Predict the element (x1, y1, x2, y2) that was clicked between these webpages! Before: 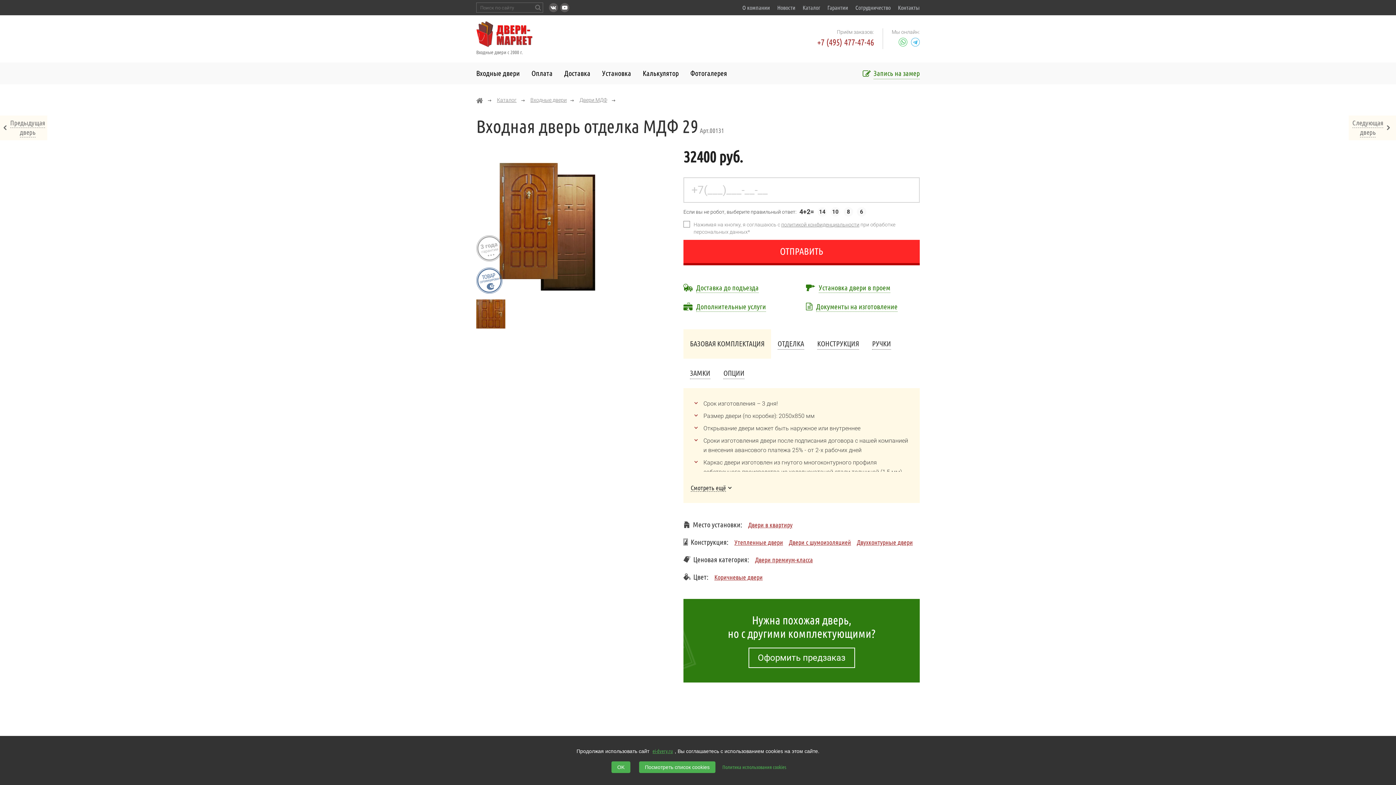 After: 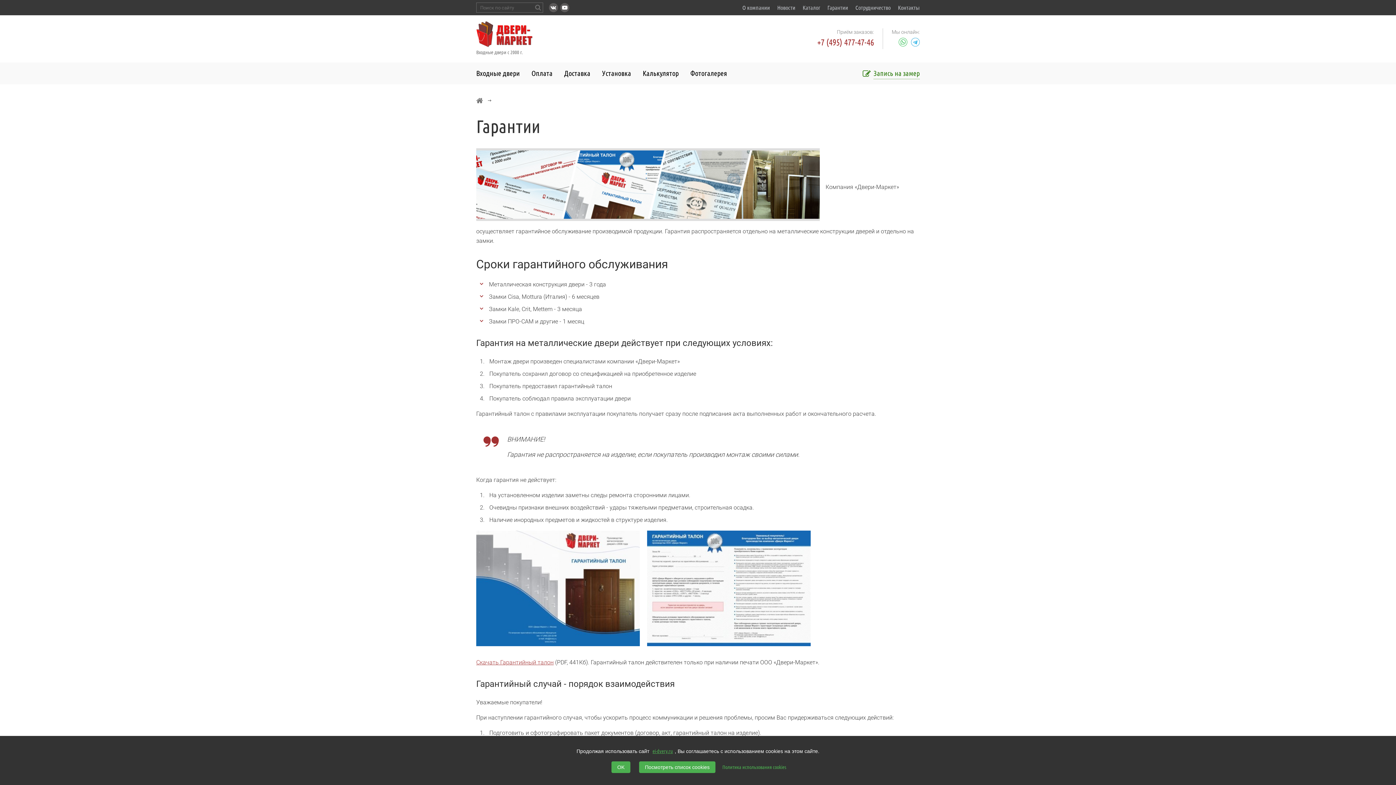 Action: label: Гарантии bbox: (827, 4, 848, 10)